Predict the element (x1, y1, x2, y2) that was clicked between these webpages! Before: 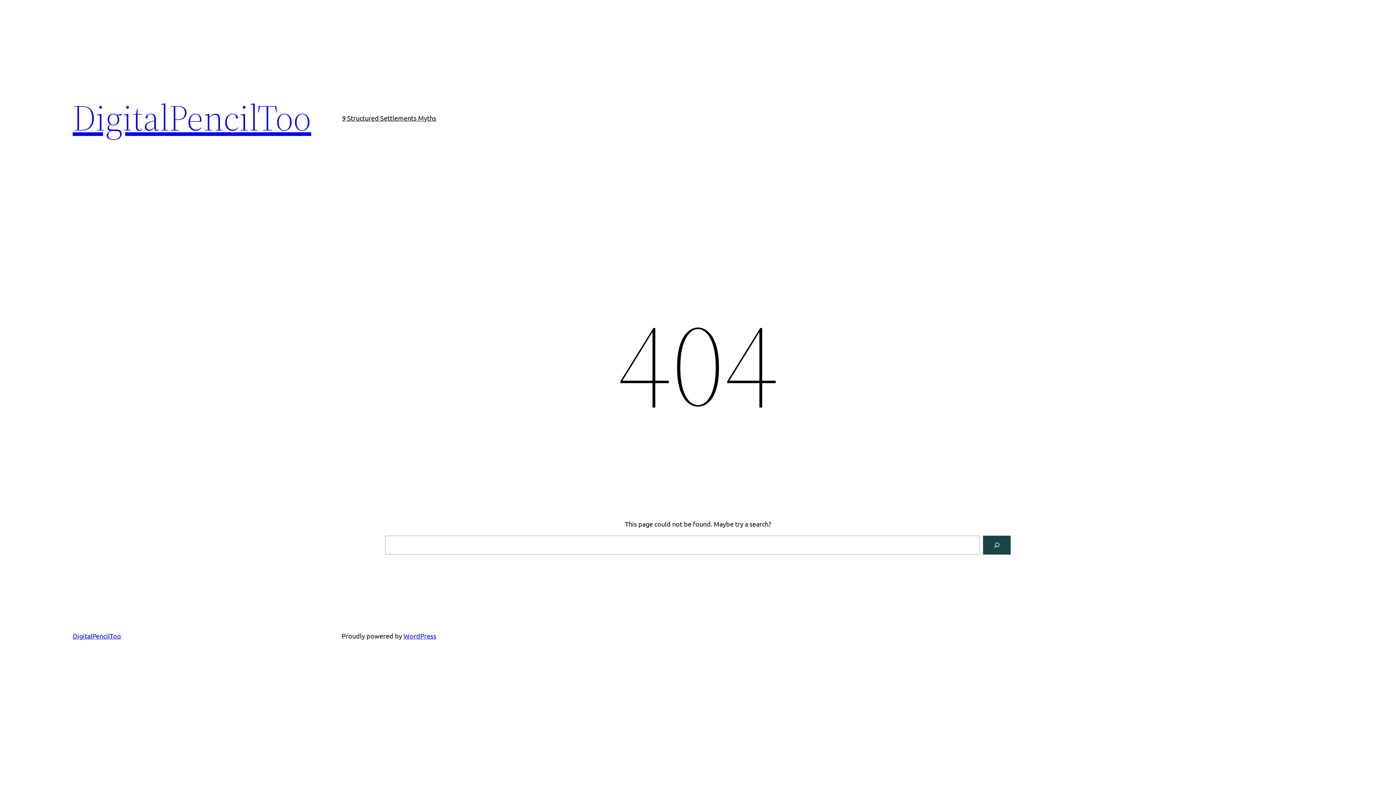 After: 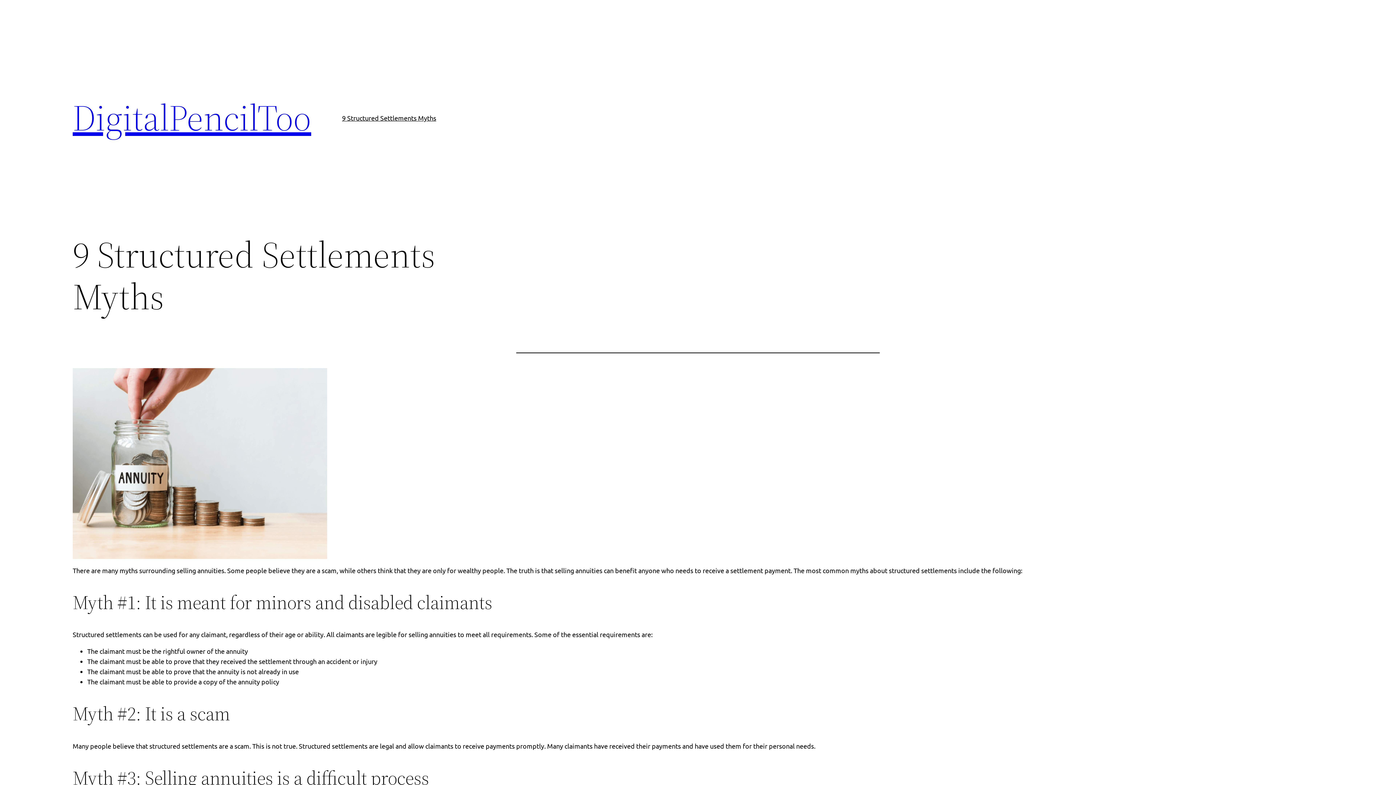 Action: bbox: (342, 112, 436, 123) label: 9 Structured Settlements Myths